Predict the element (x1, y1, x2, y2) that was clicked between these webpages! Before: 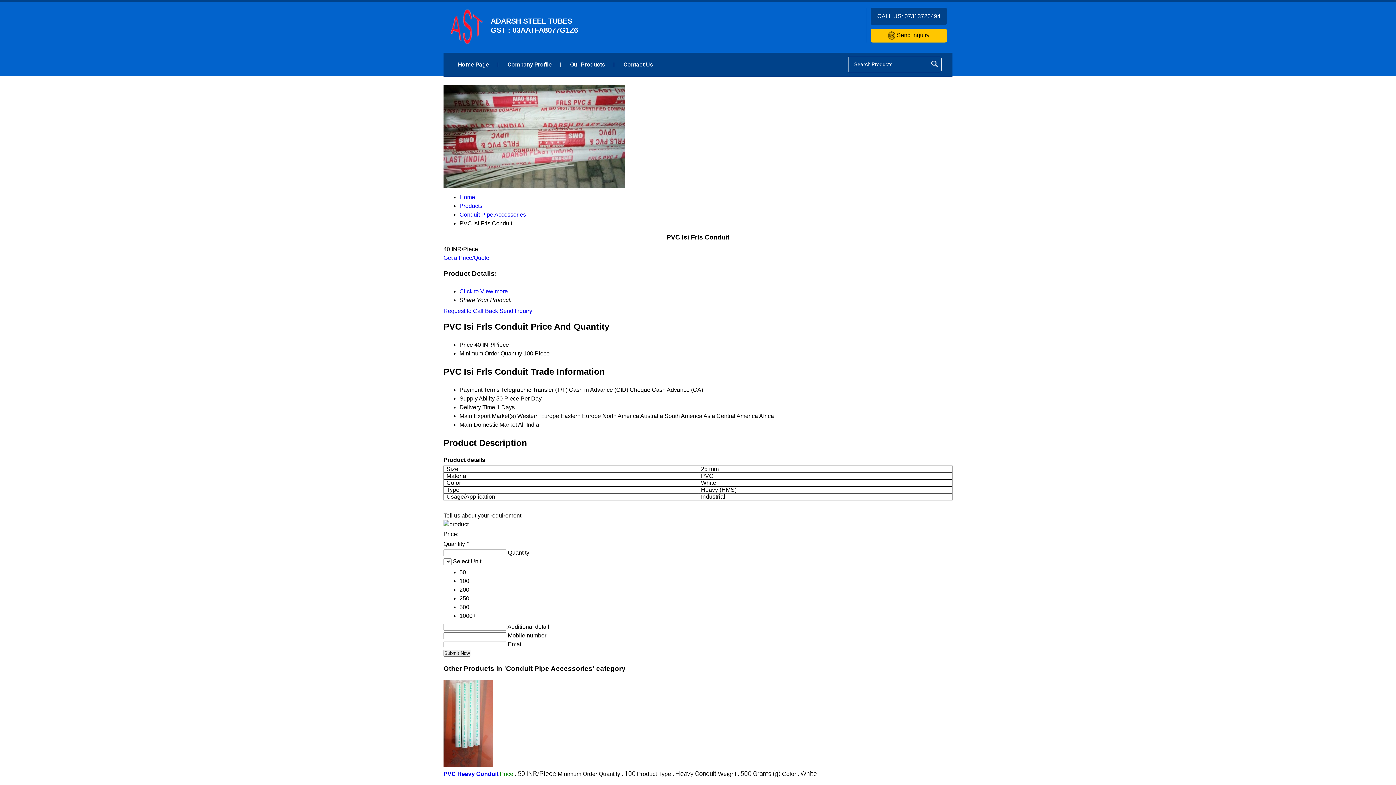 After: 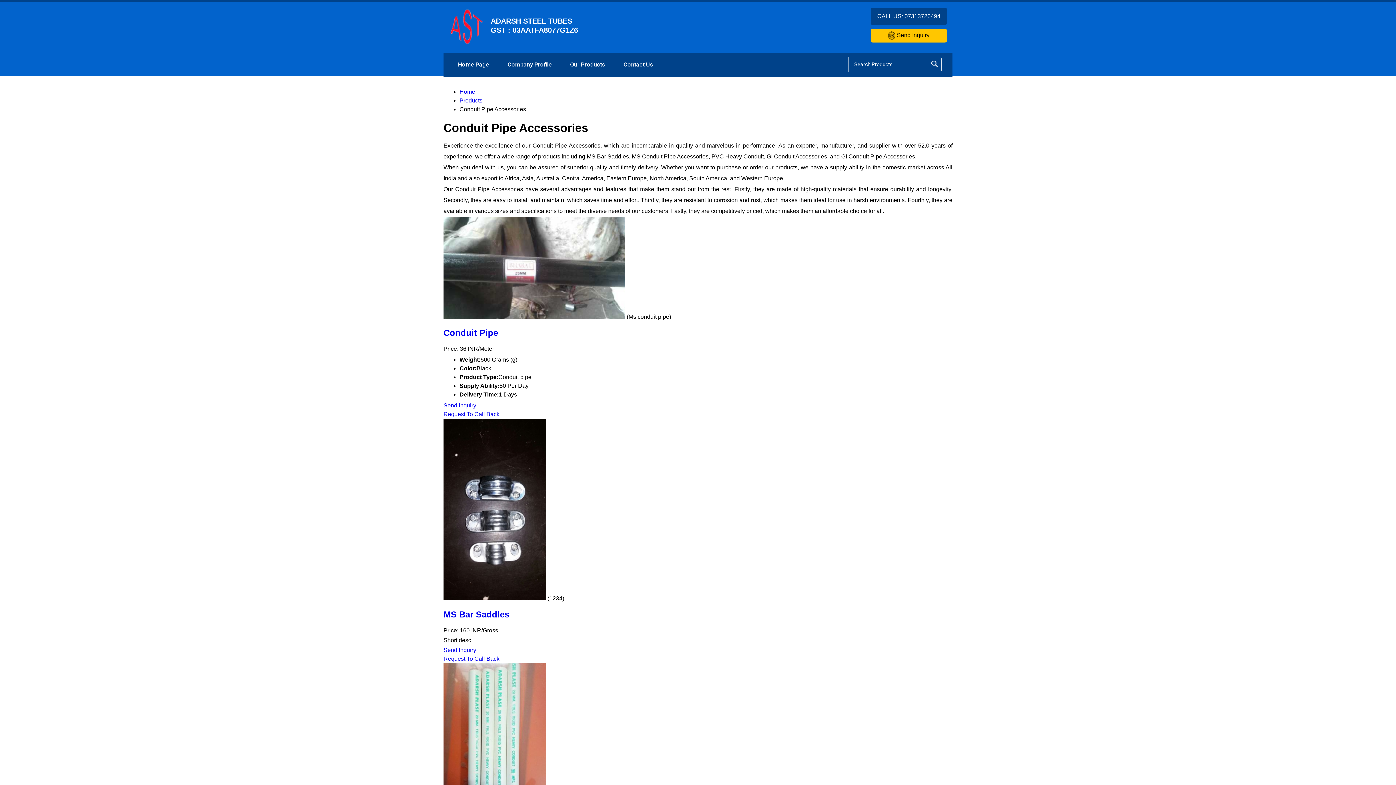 Action: label: Conduit Pipe Accessories bbox: (459, 211, 526, 217)